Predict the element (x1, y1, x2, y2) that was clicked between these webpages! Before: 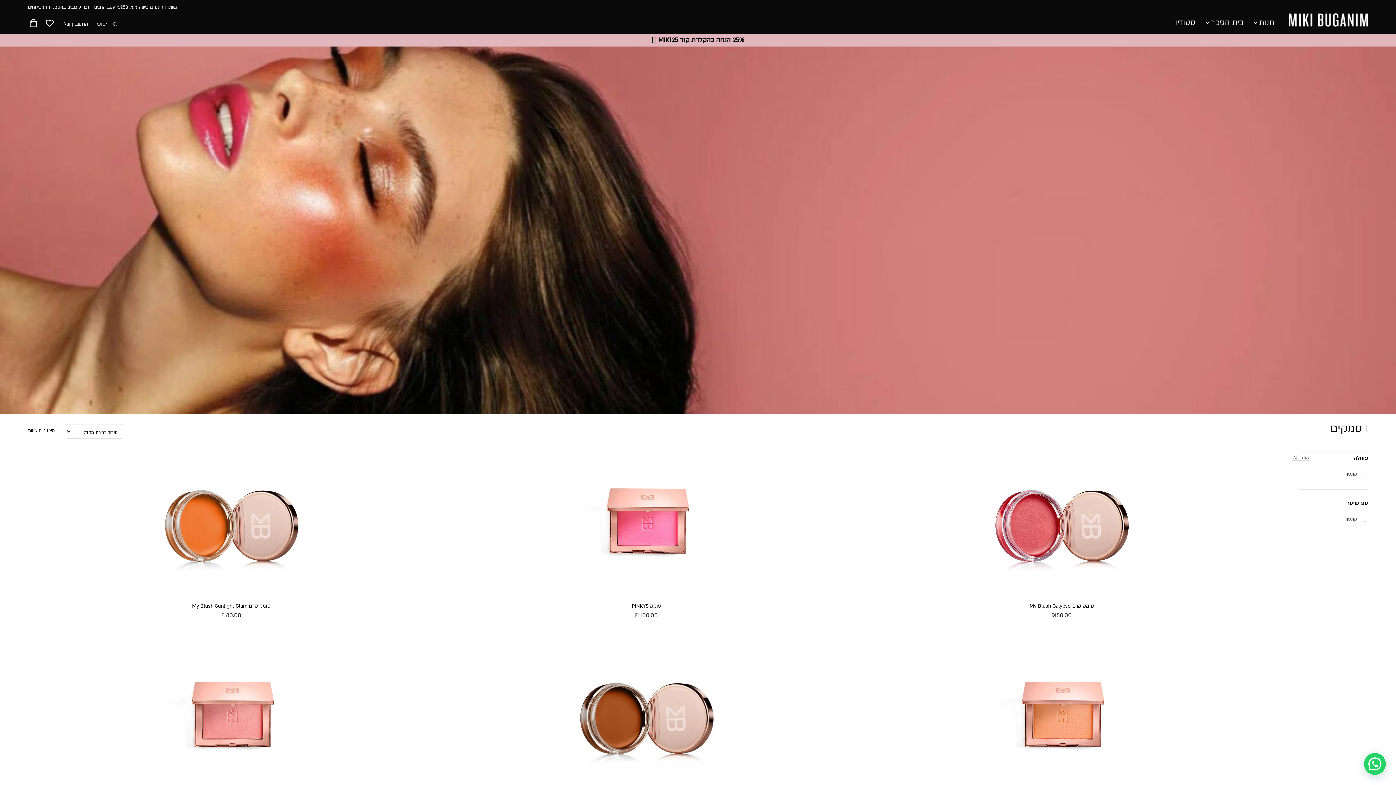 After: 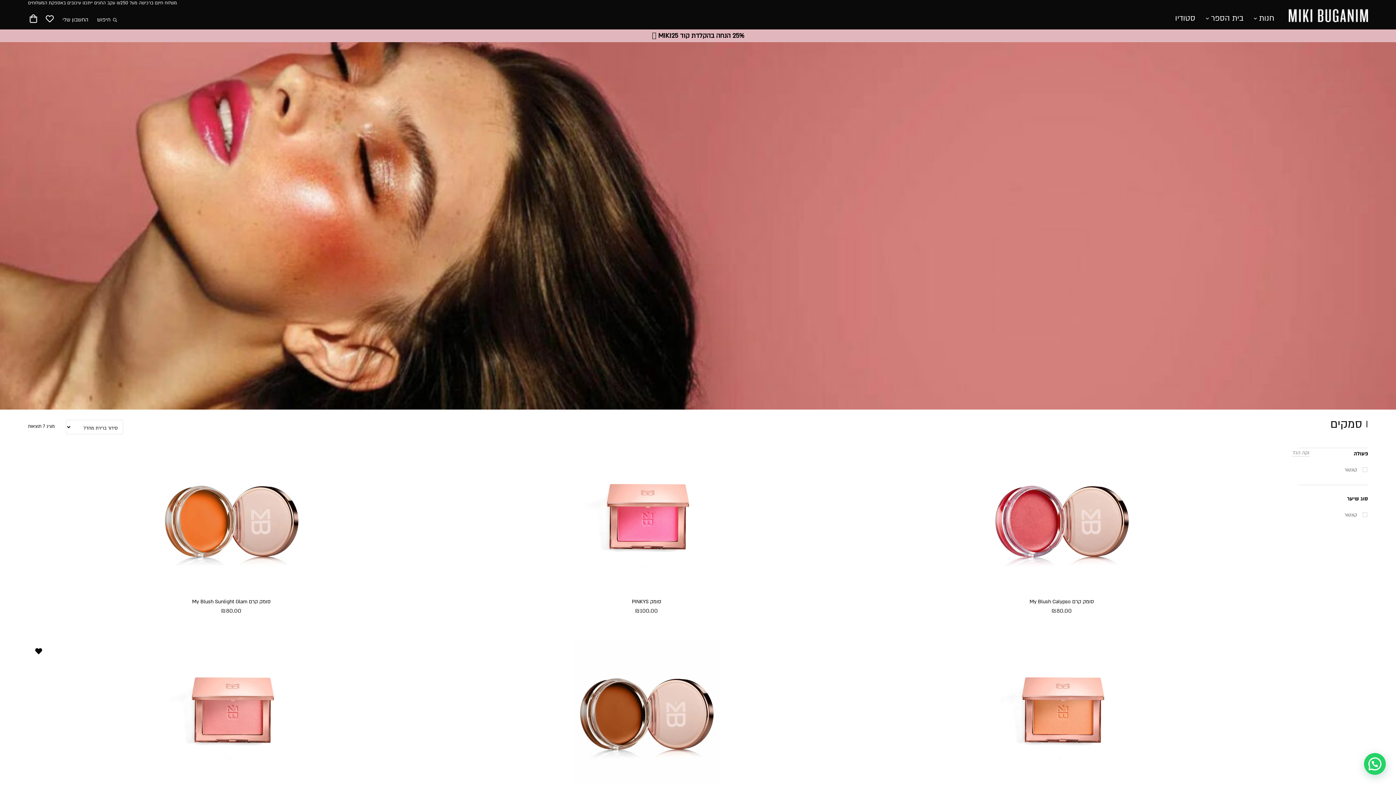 Action: bbox: (439, 776, 452, 789)